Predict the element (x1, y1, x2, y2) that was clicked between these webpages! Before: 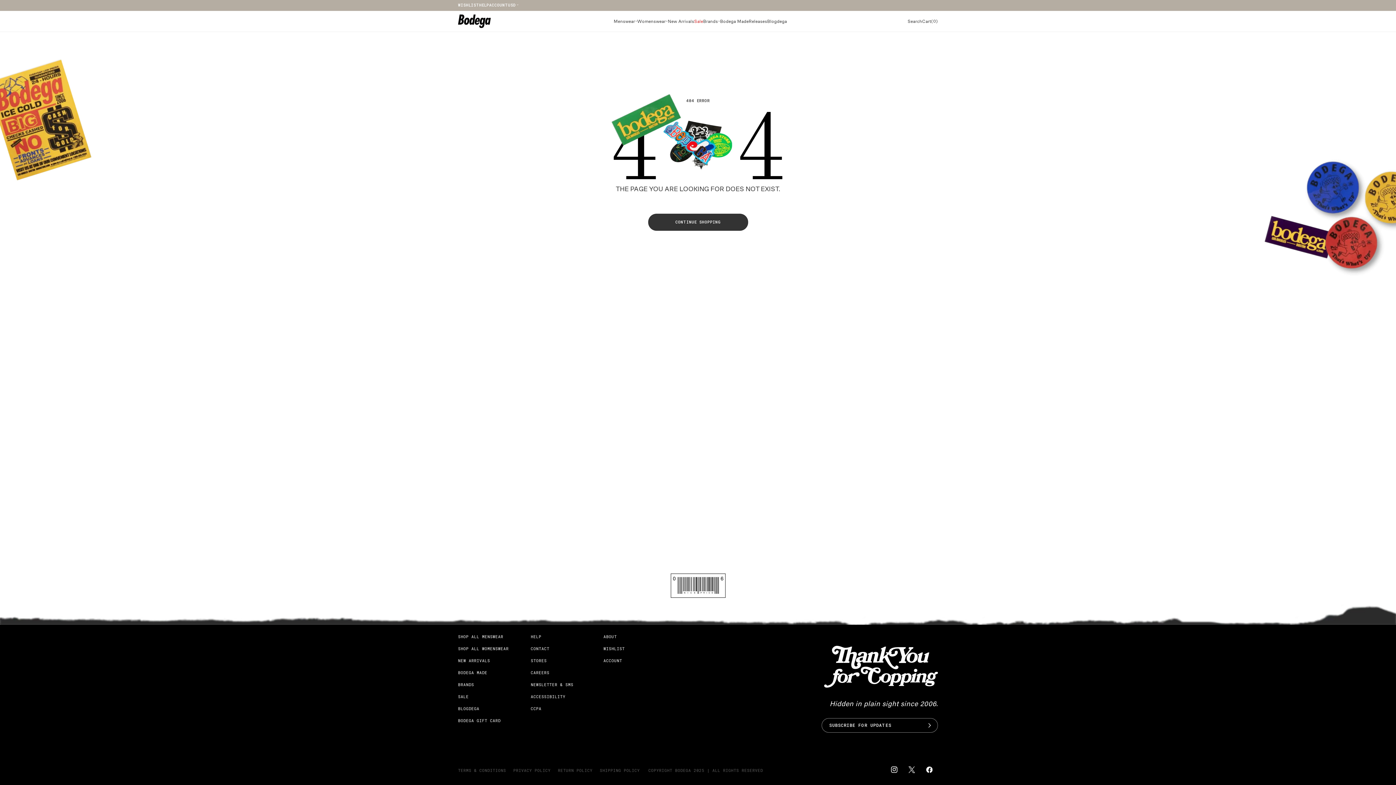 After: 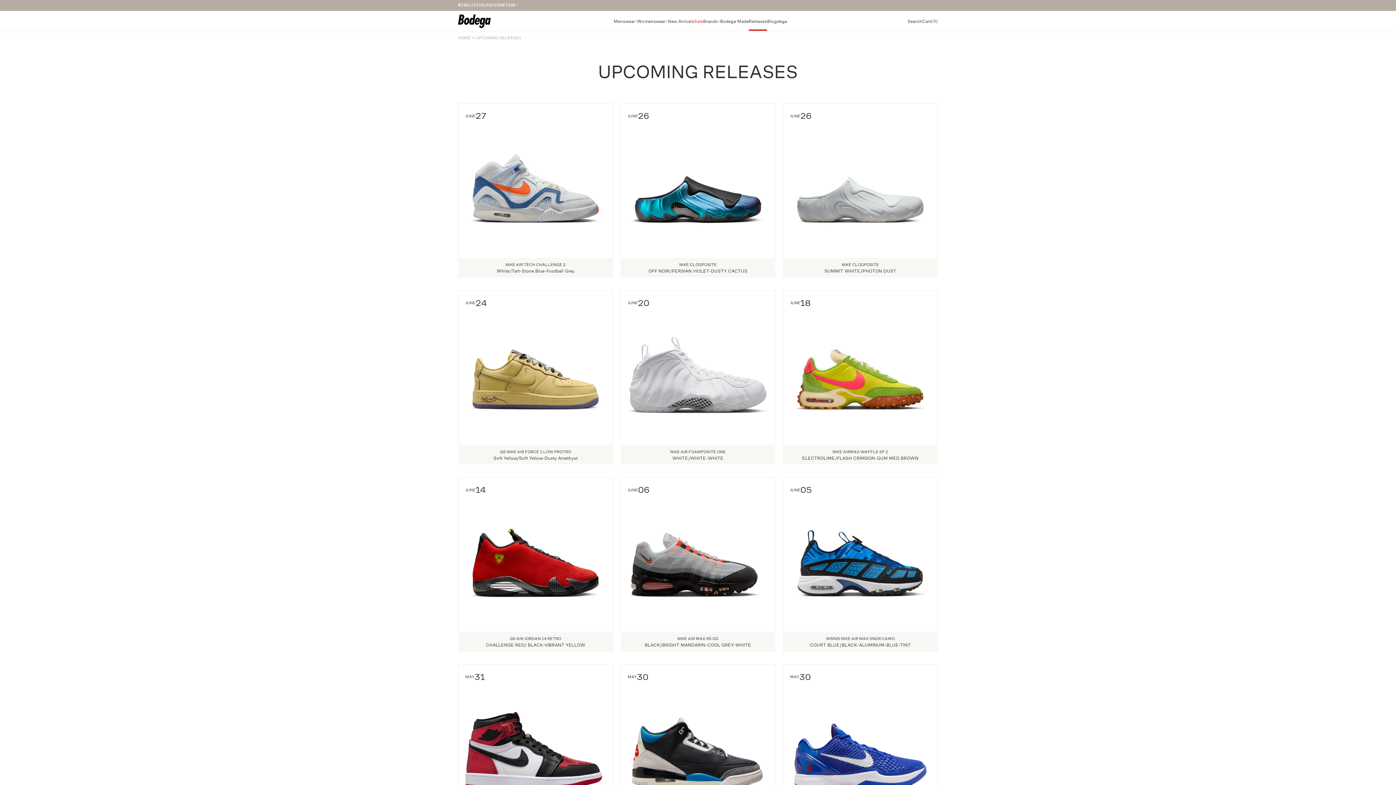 Action: label: Releases bbox: (749, 11, 767, 30)